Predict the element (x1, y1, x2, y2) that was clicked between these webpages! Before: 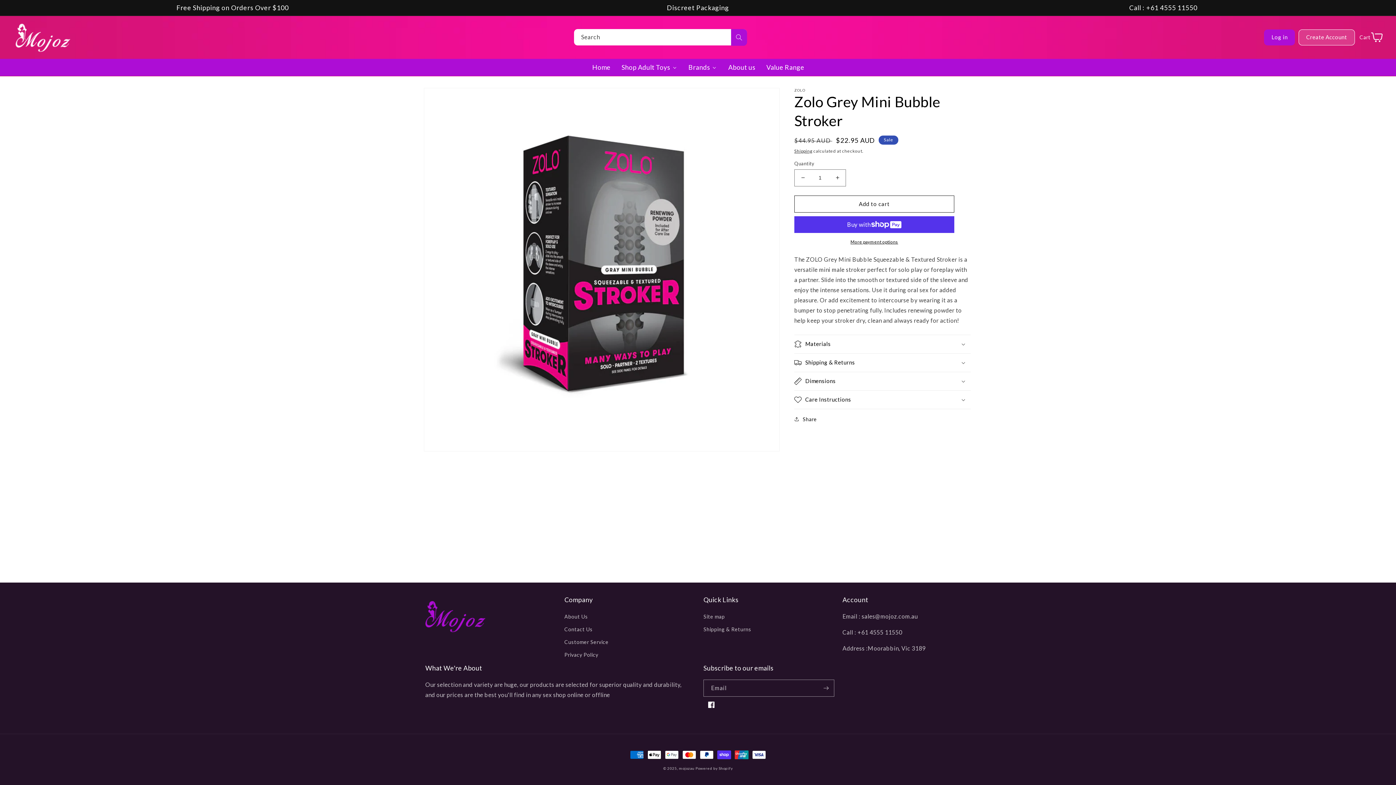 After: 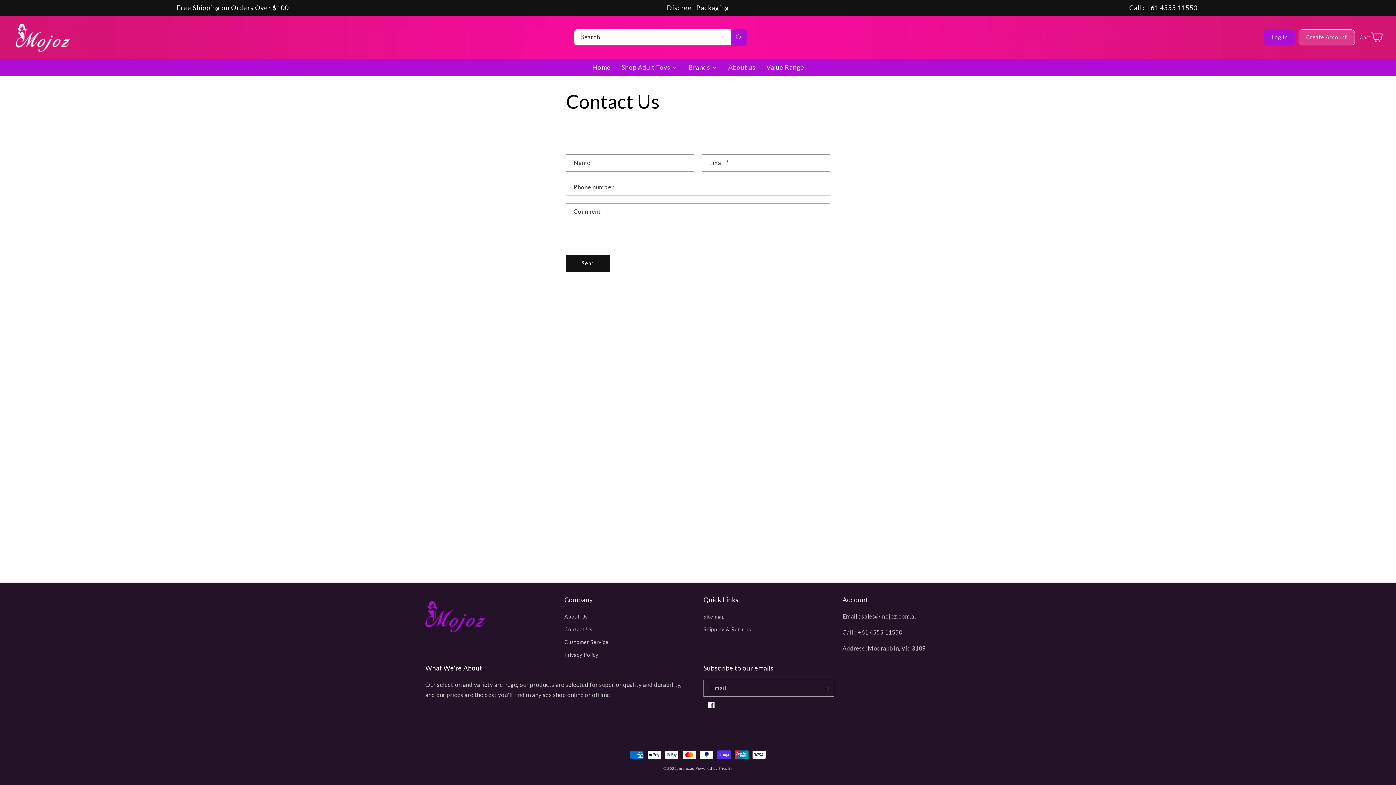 Action: label: Contact Us bbox: (564, 623, 592, 636)